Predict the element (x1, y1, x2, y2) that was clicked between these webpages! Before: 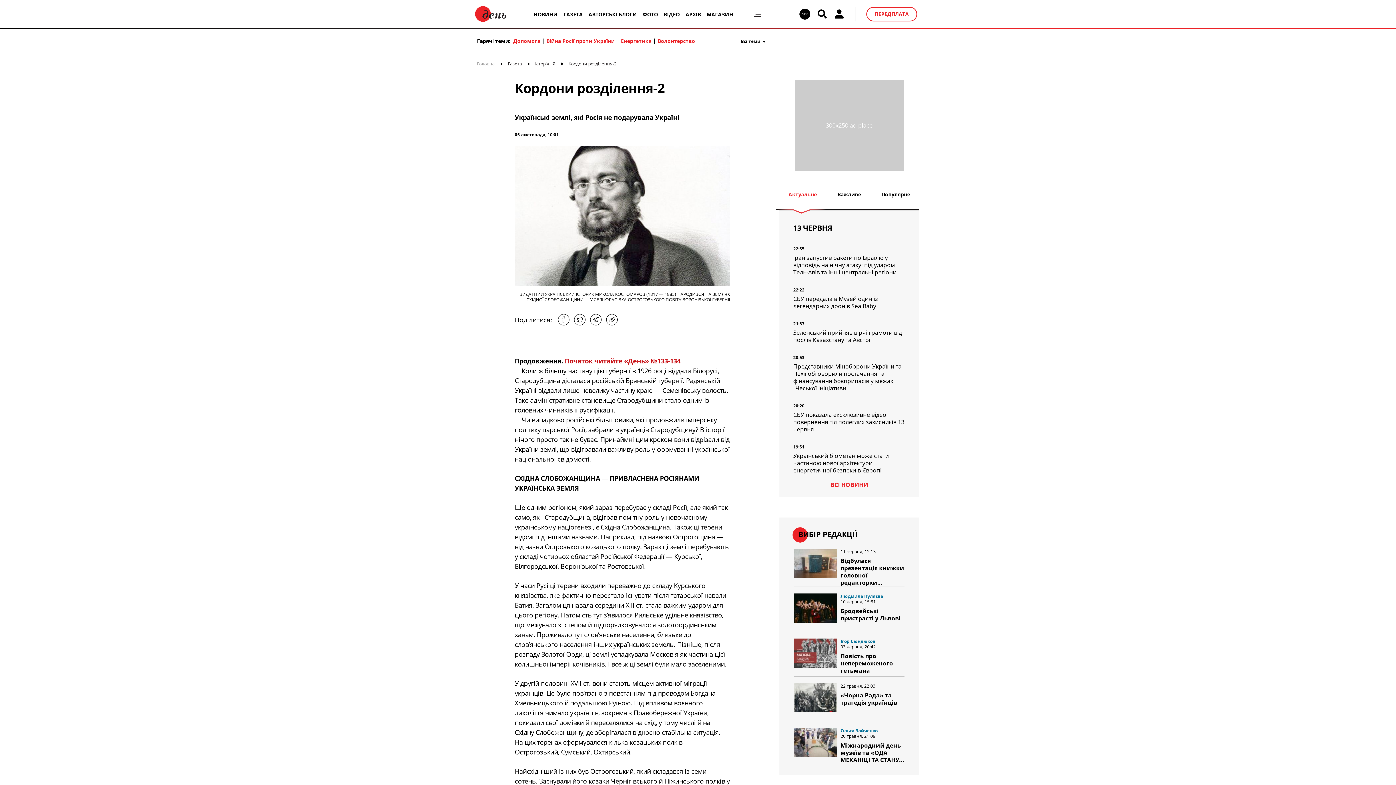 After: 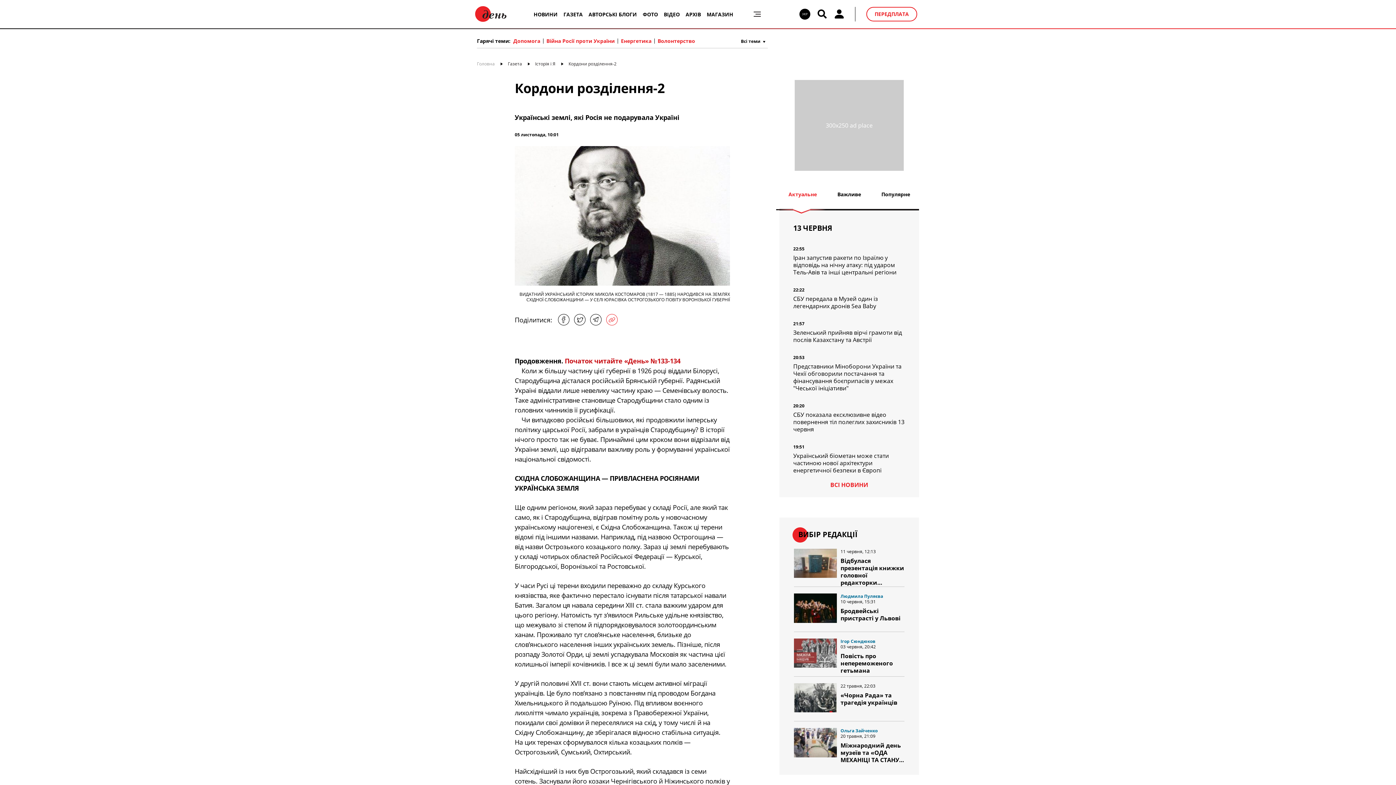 Action: bbox: (606, 314, 617, 325)